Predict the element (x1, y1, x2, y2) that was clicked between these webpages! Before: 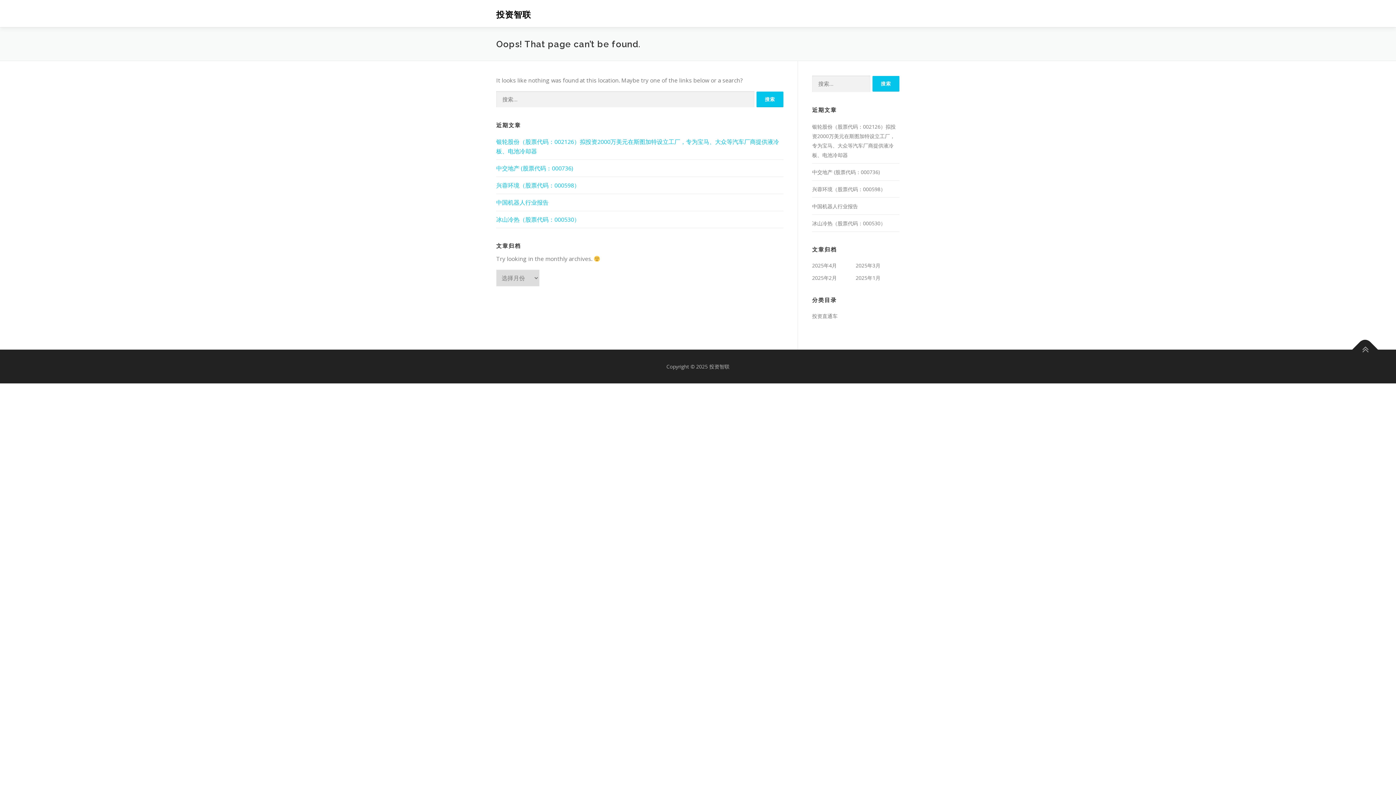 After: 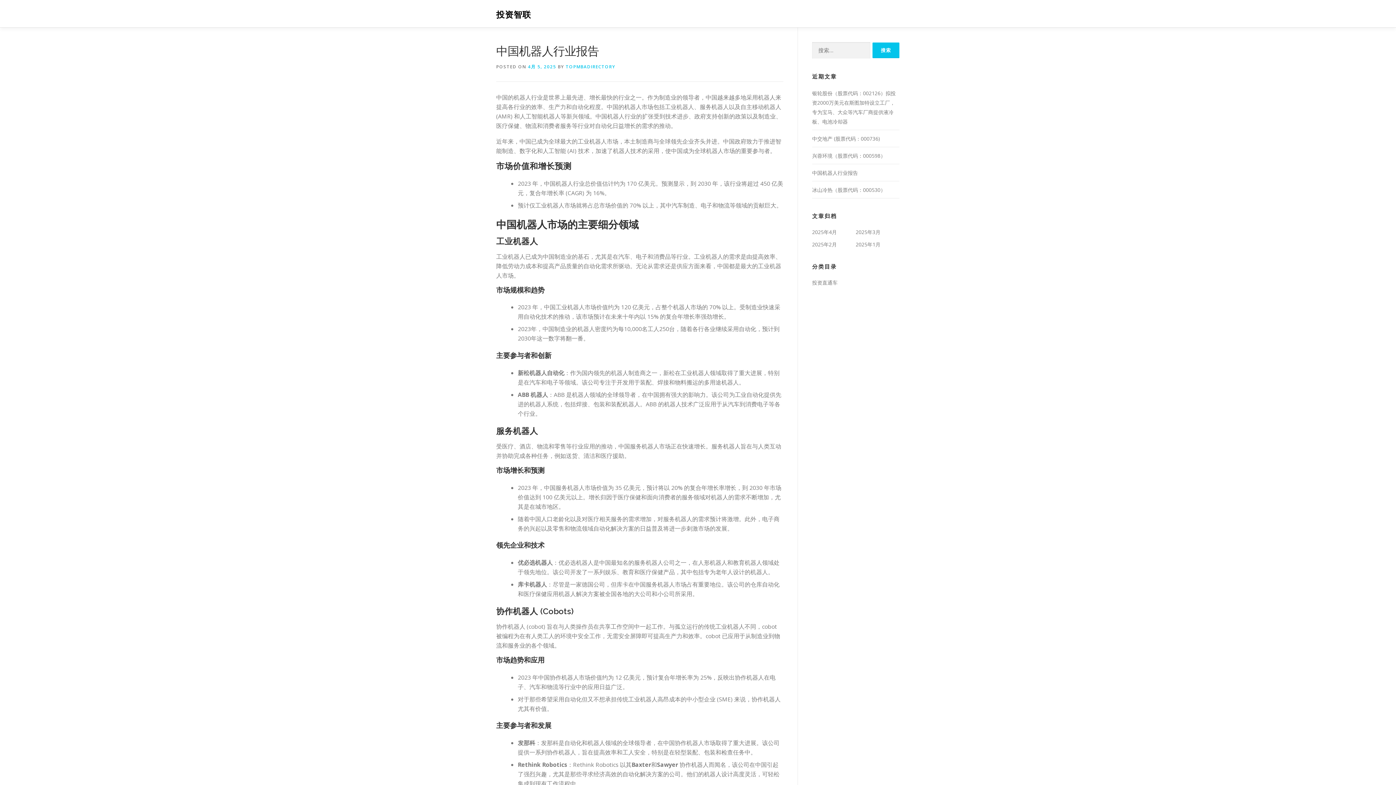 Action: label: 中国机器人行业报告 bbox: (496, 198, 548, 206)